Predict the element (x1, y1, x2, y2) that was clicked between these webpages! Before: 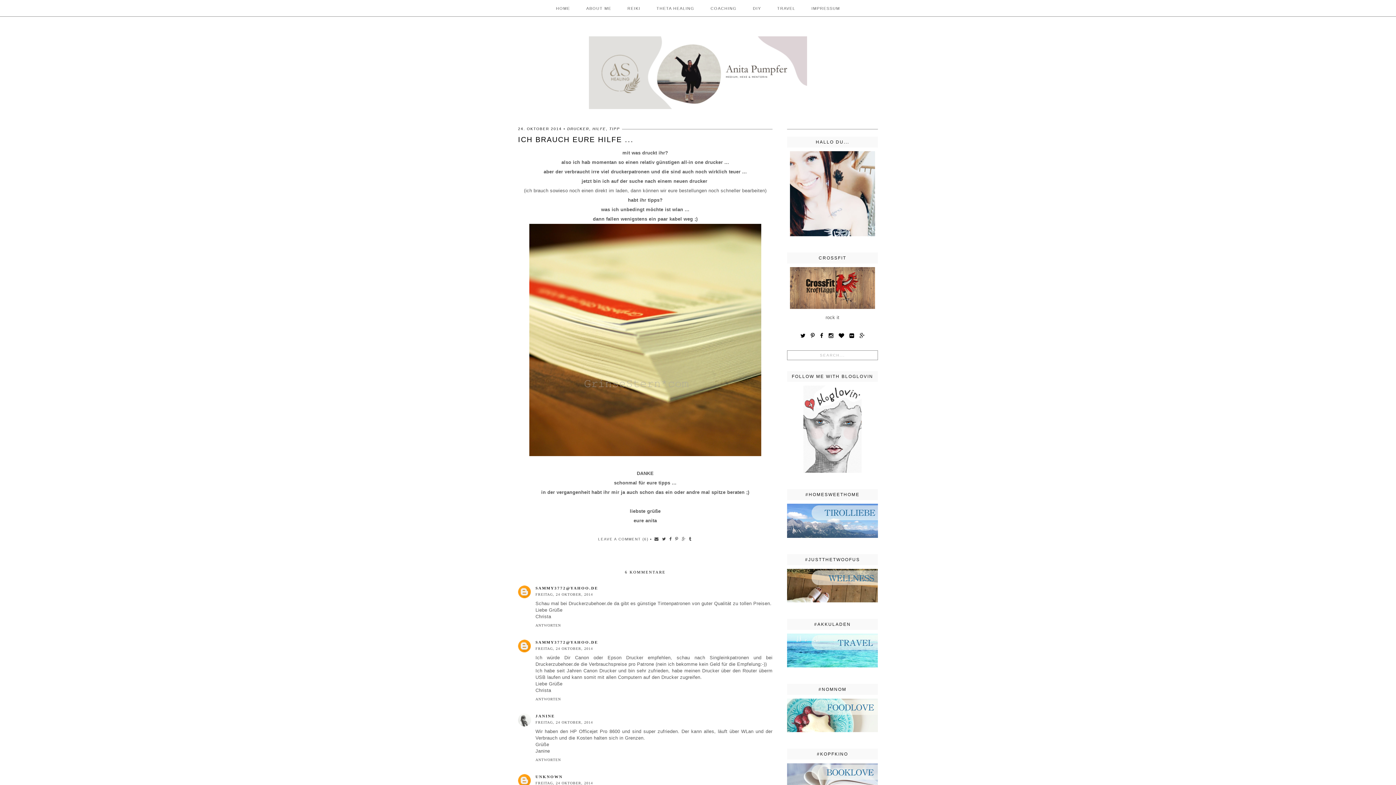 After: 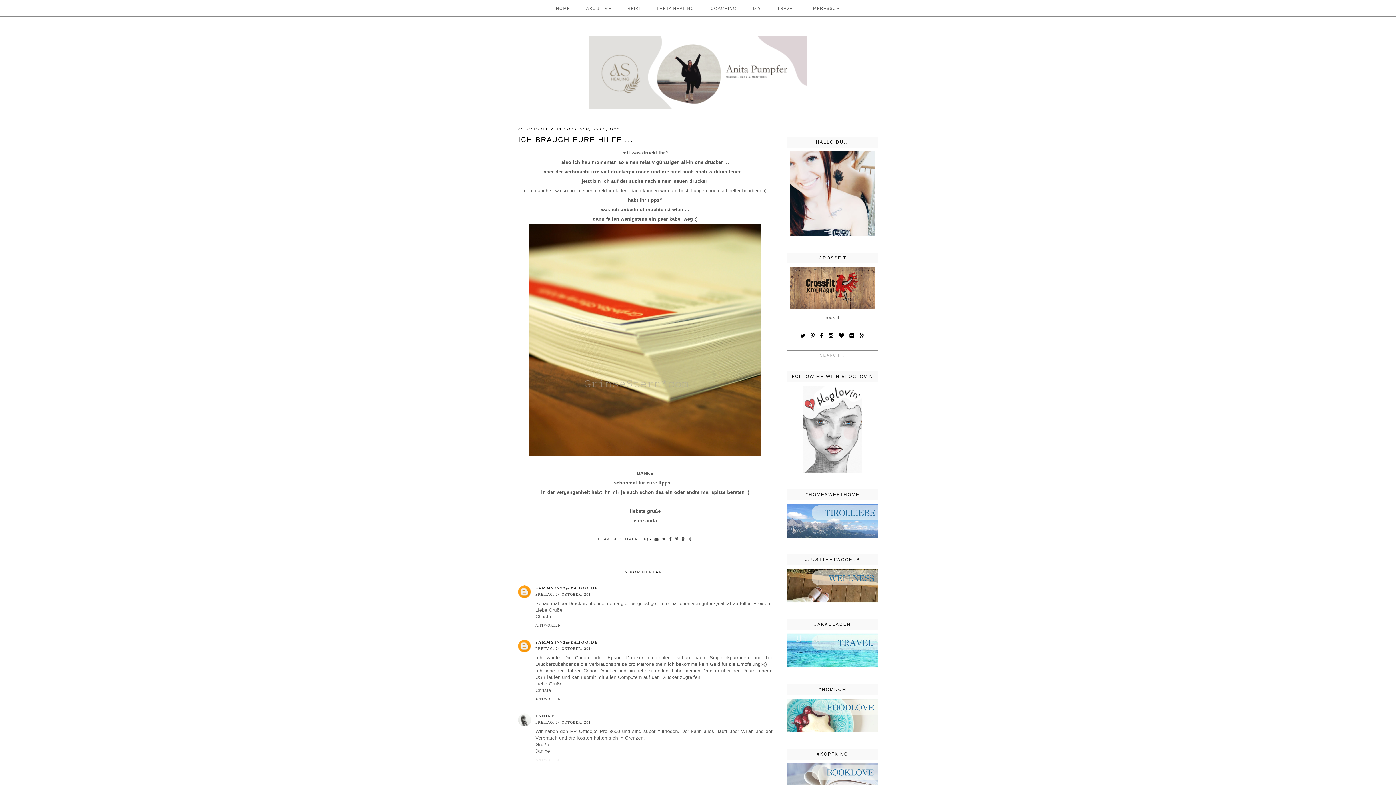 Action: label: ANTWORTEN bbox: (535, 756, 562, 762)